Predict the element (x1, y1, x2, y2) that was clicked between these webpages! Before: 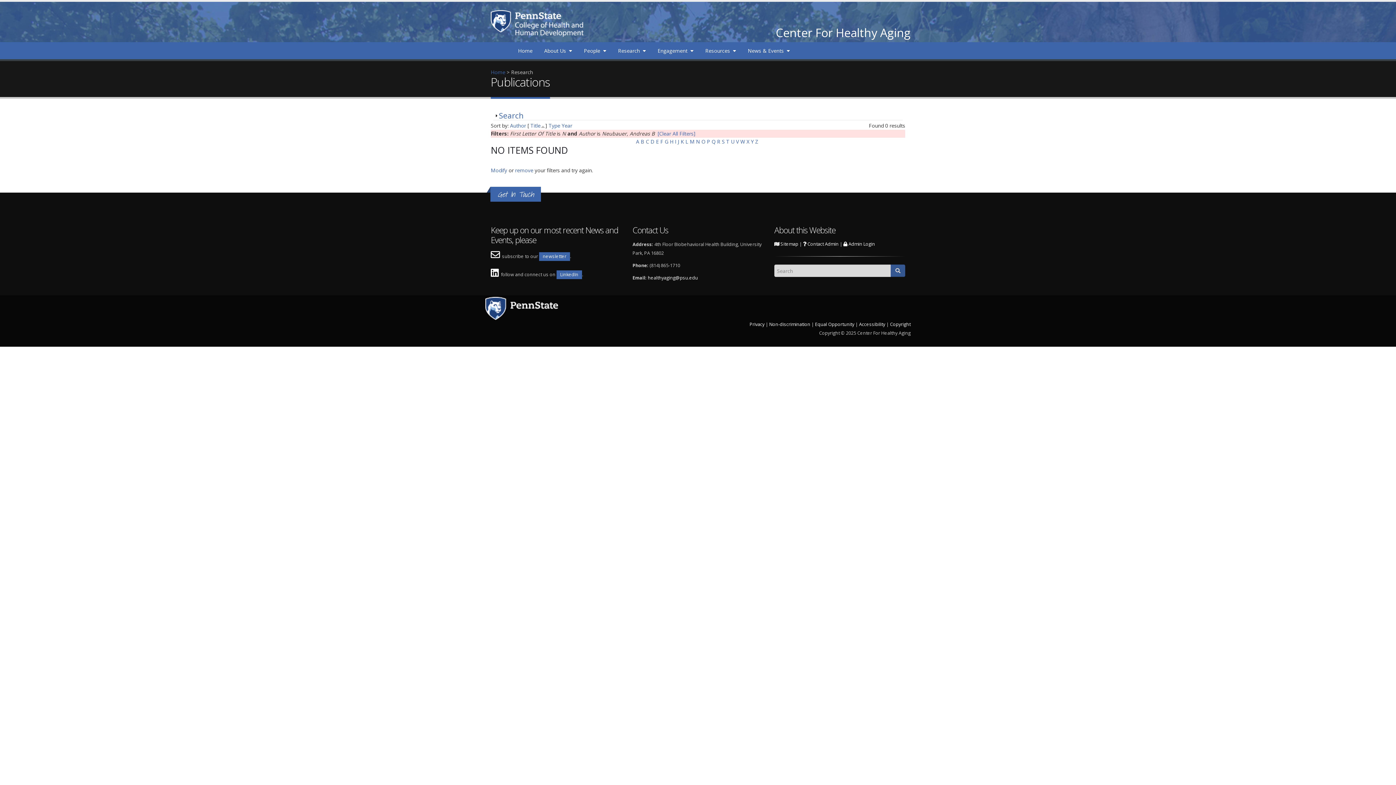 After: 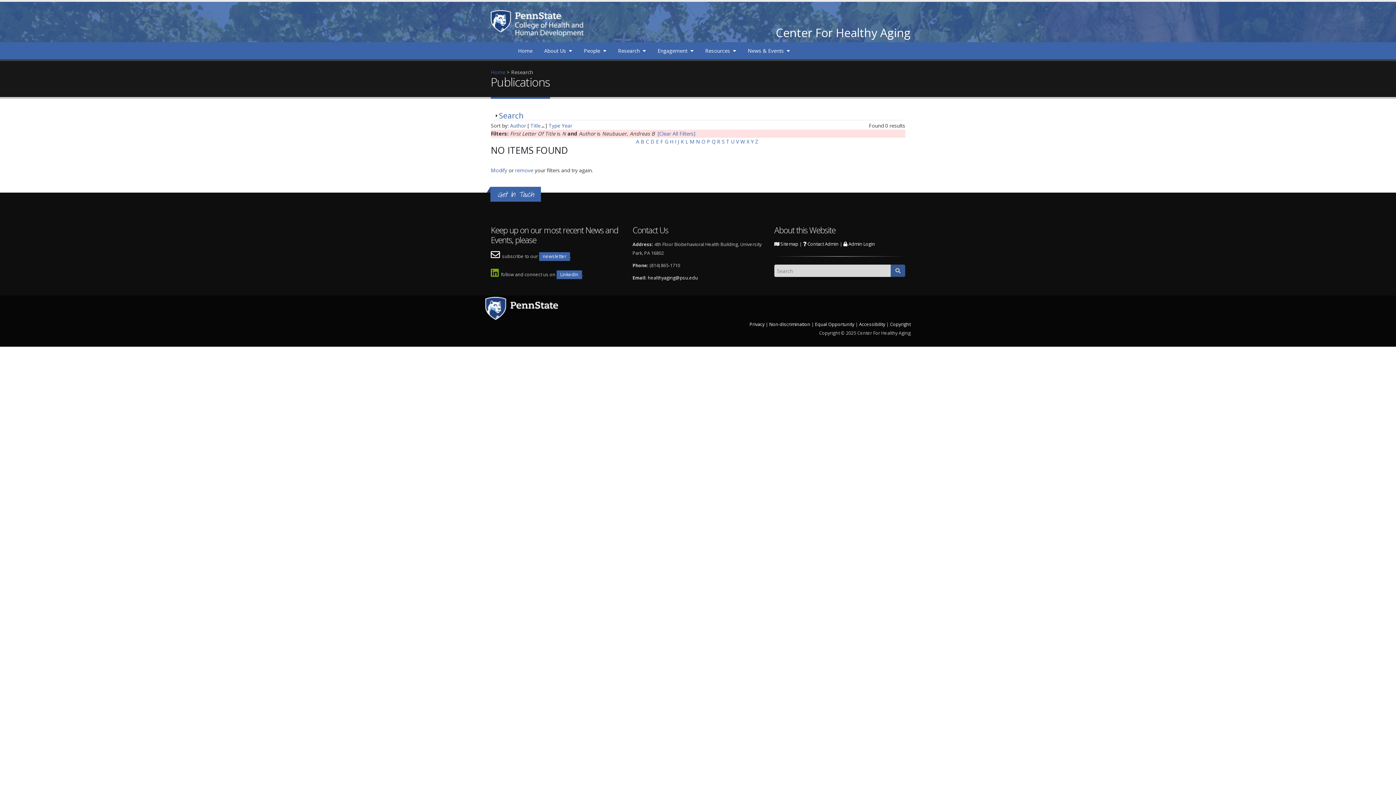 Action: bbox: (490, 271, 501, 277) label:  